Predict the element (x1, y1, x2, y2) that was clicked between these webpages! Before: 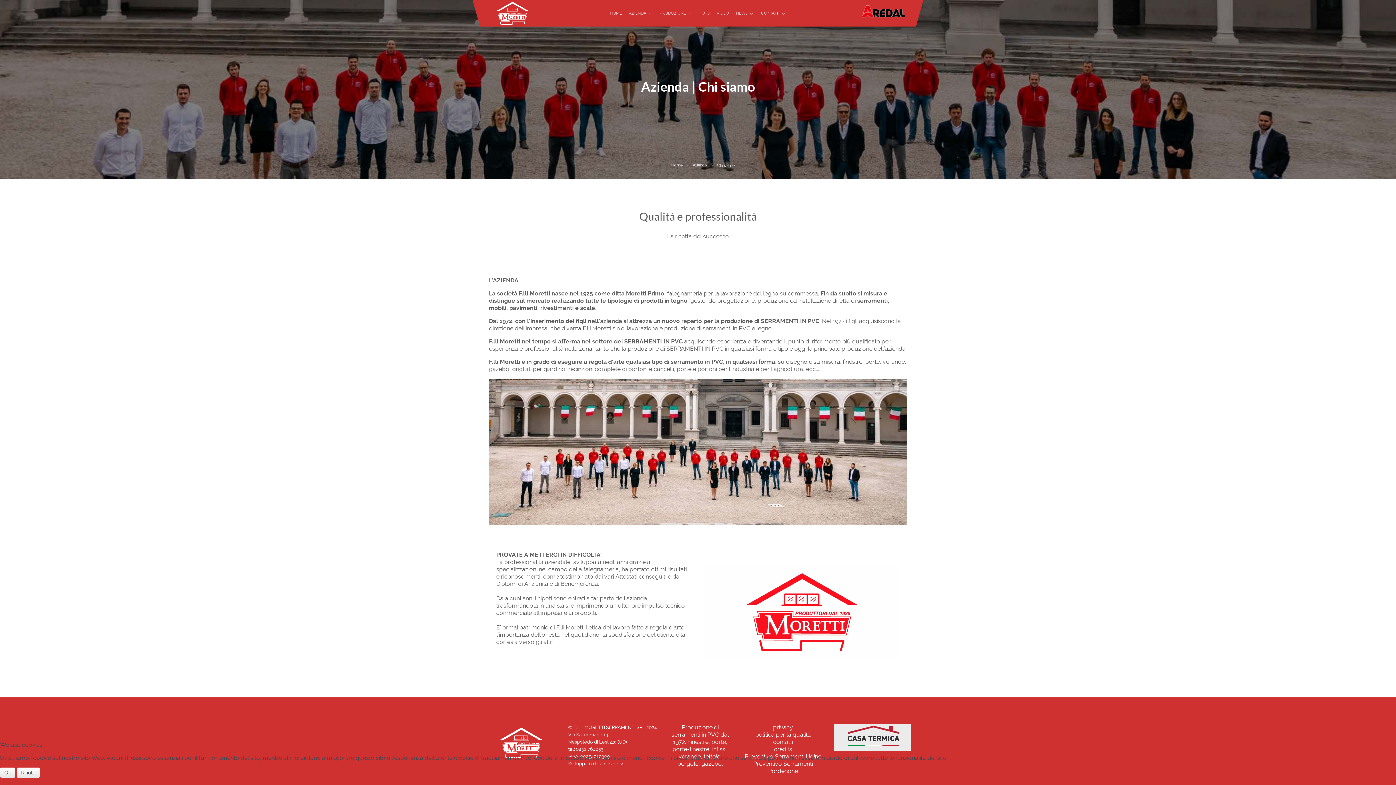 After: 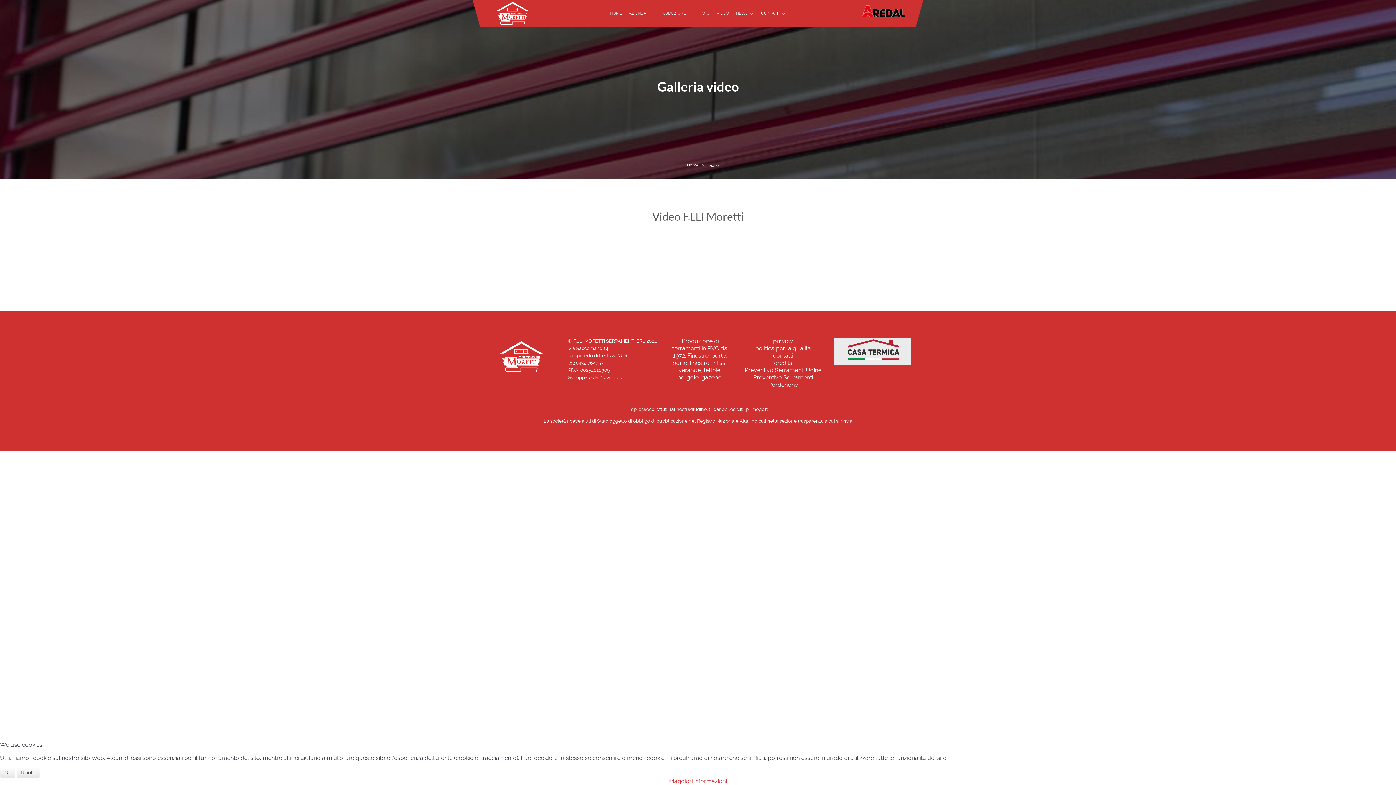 Action: bbox: (716, 9, 729, 18) label: VIDEO